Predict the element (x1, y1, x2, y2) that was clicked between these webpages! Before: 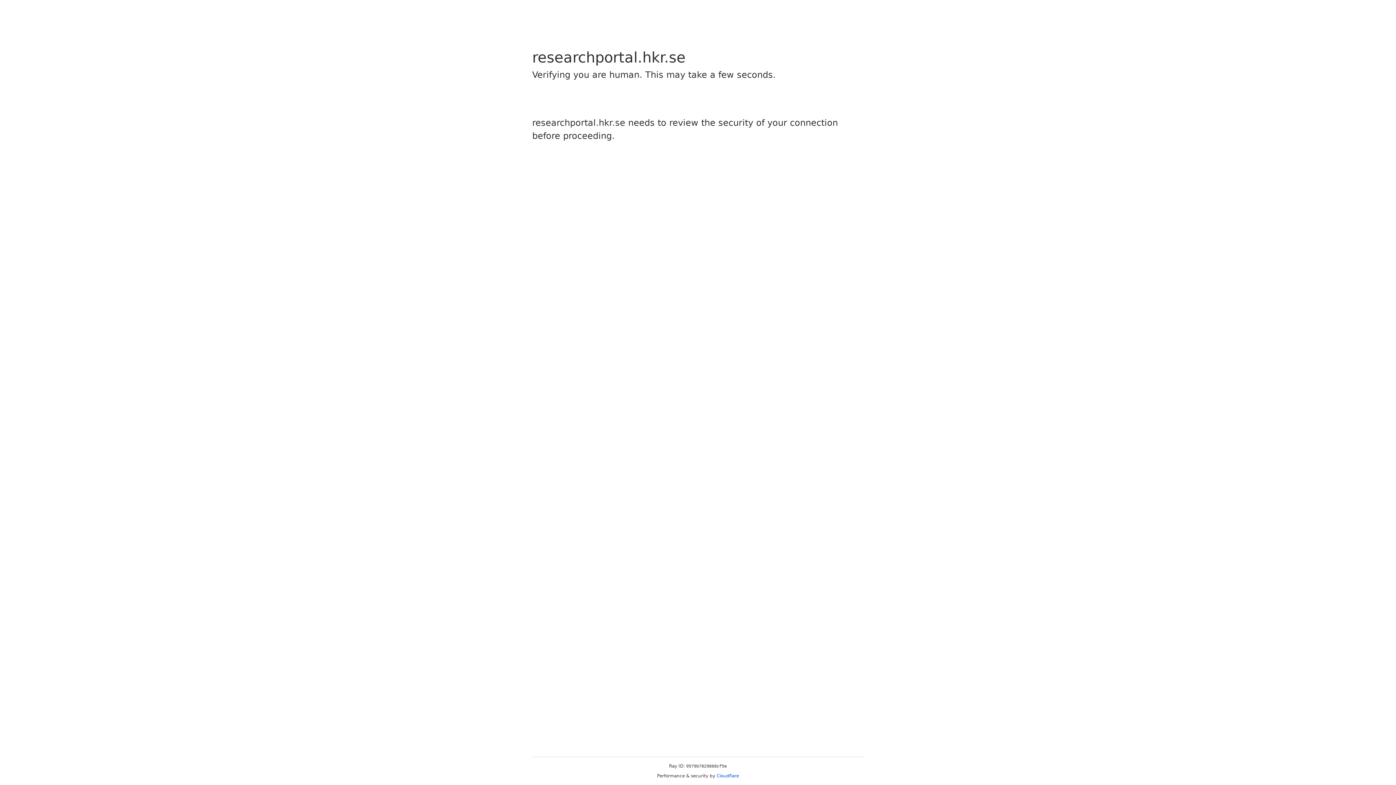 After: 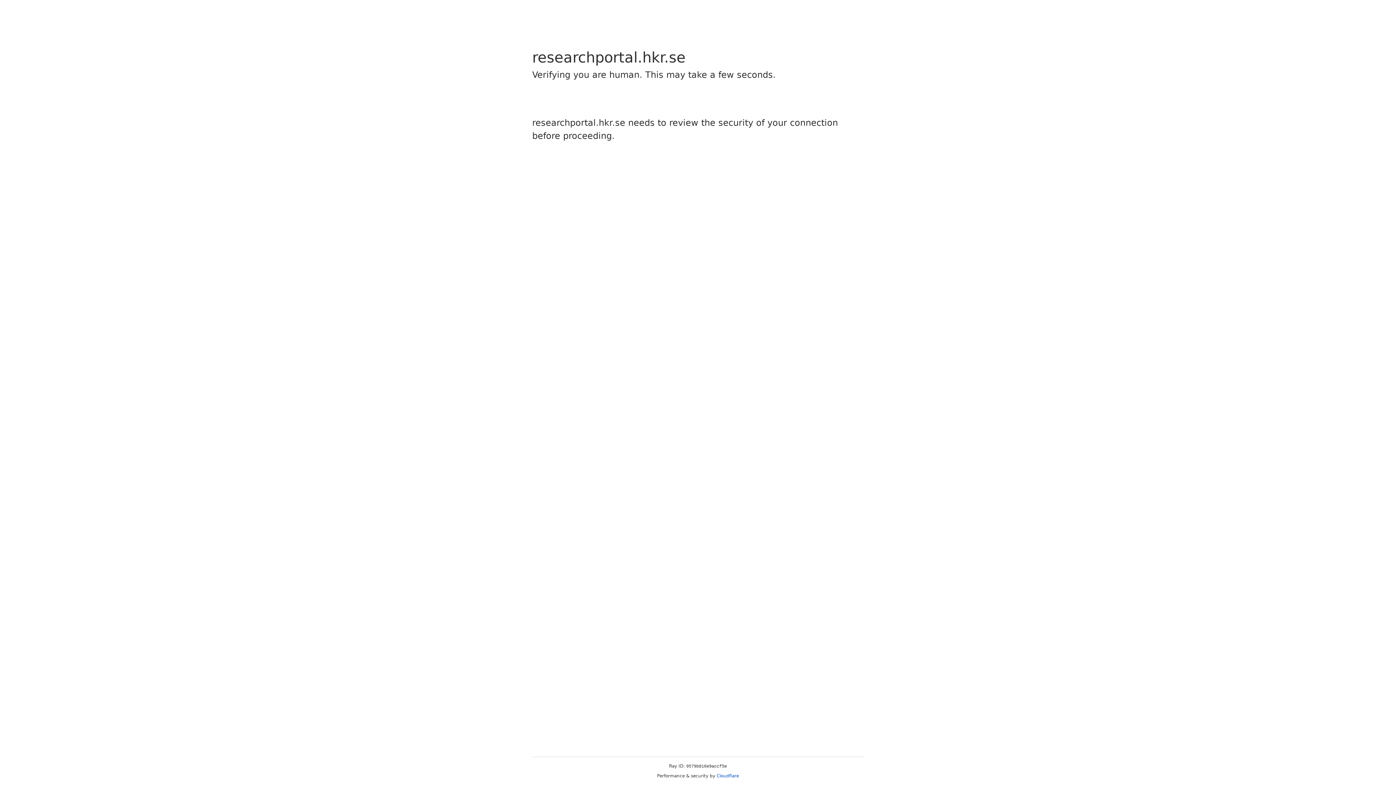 Action: bbox: (716, 773, 739, 778) label: Cloudflare